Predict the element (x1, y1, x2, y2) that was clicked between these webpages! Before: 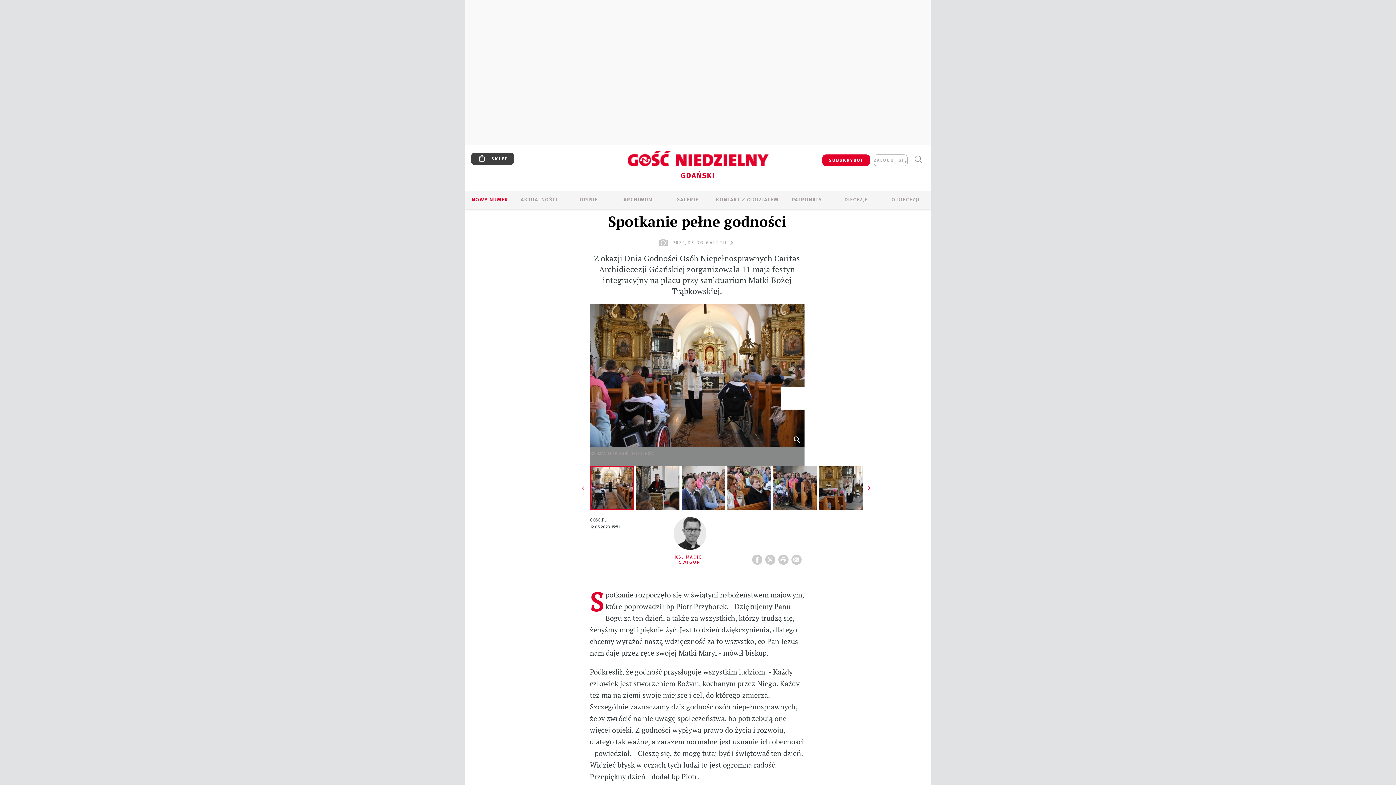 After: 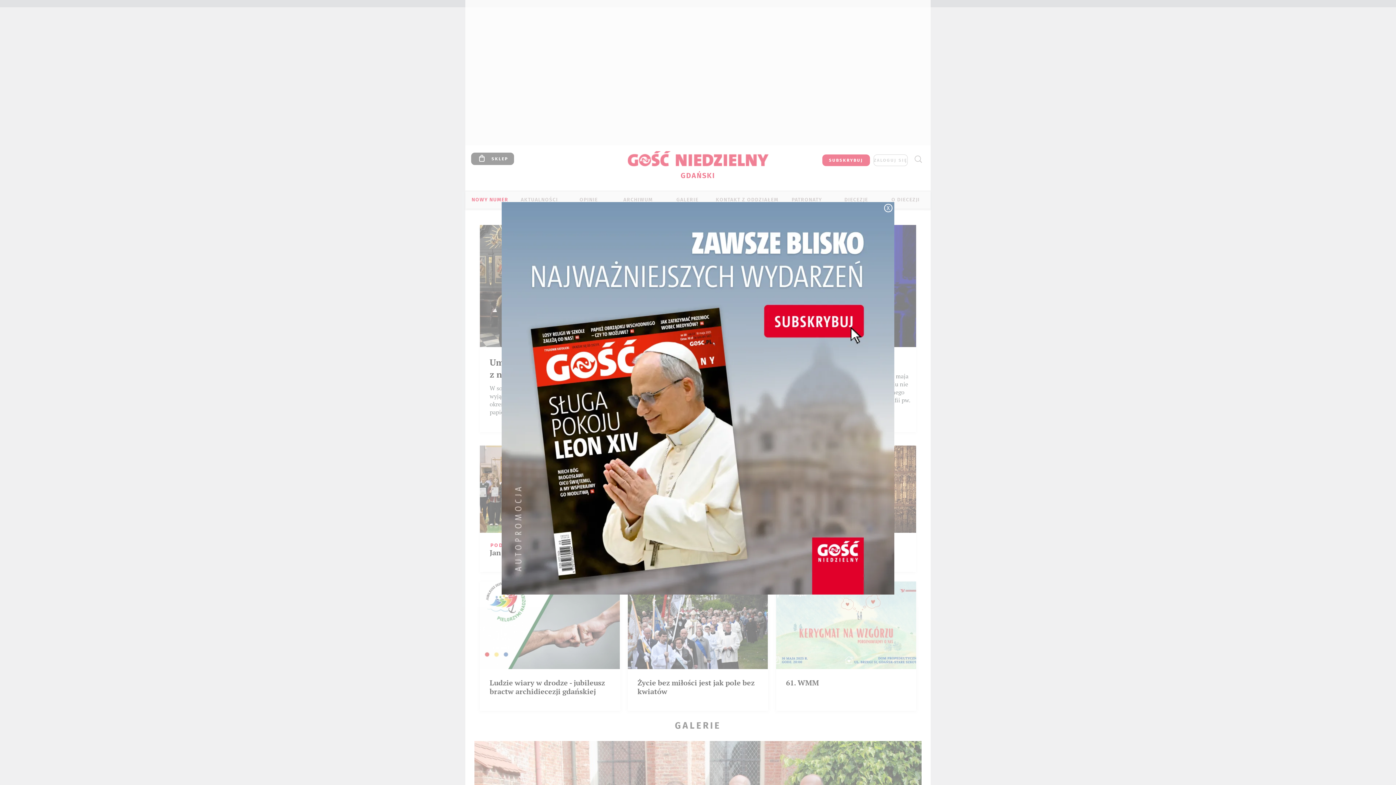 Action: bbox: (584, 173, 811, 190) label: GDAŃSKI